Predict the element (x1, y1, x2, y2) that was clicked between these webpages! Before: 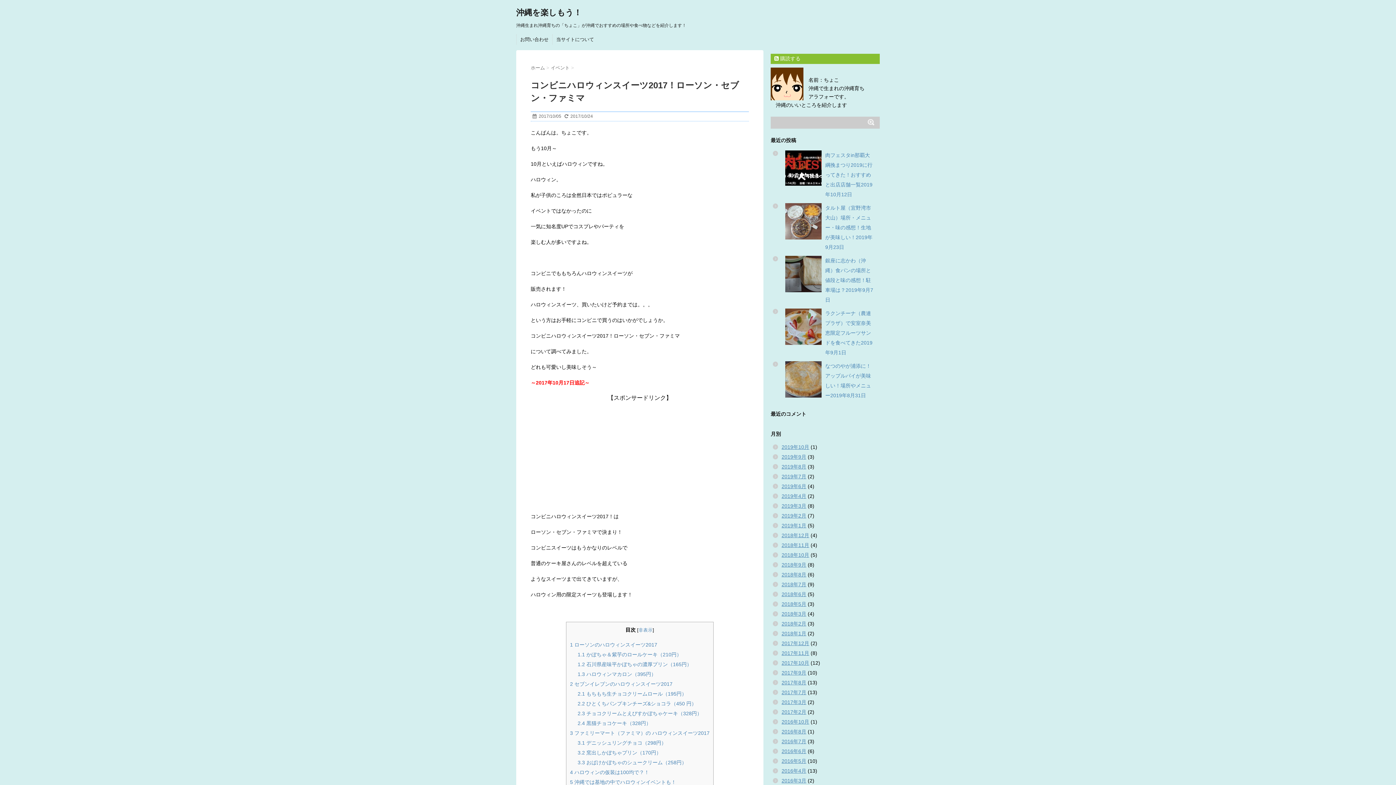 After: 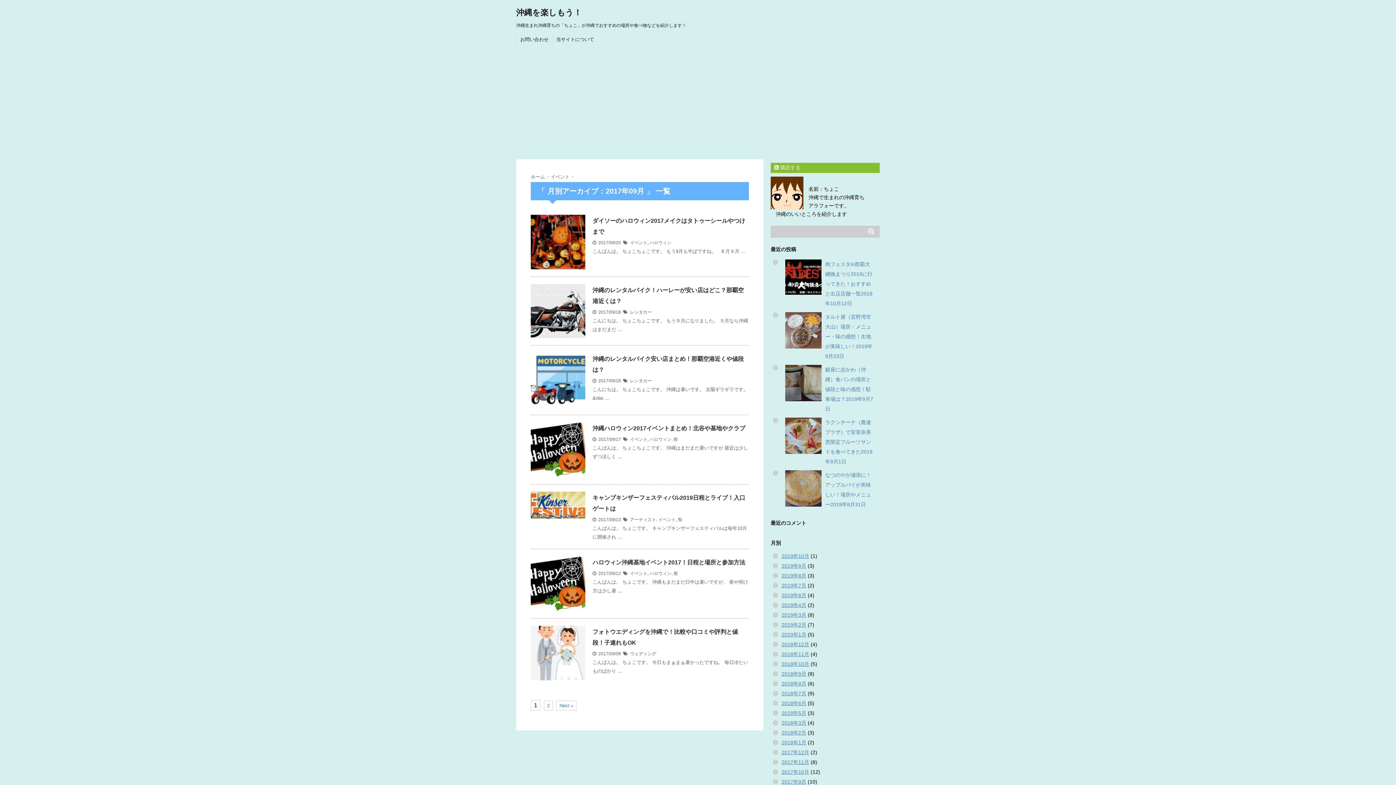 Action: bbox: (781, 670, 806, 676) label: 2017年9月